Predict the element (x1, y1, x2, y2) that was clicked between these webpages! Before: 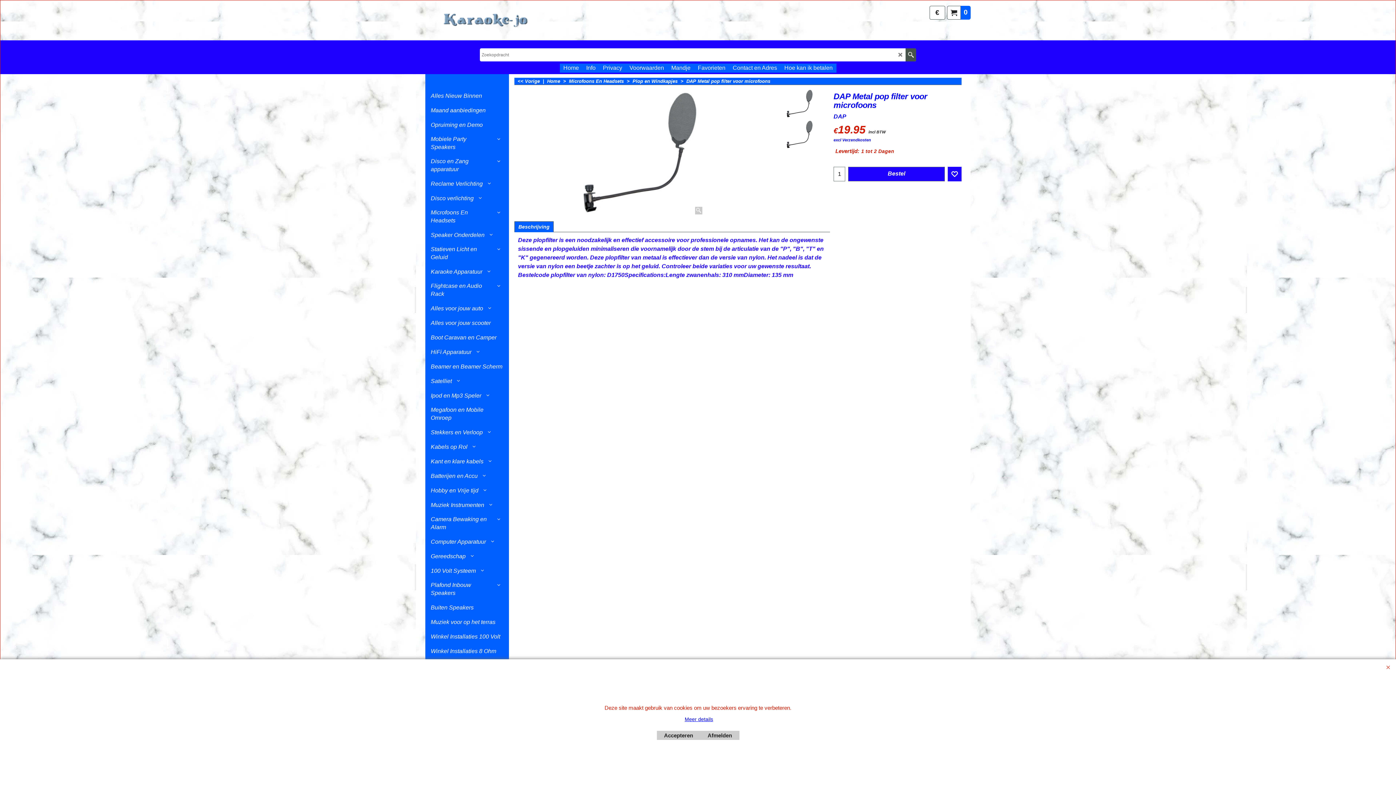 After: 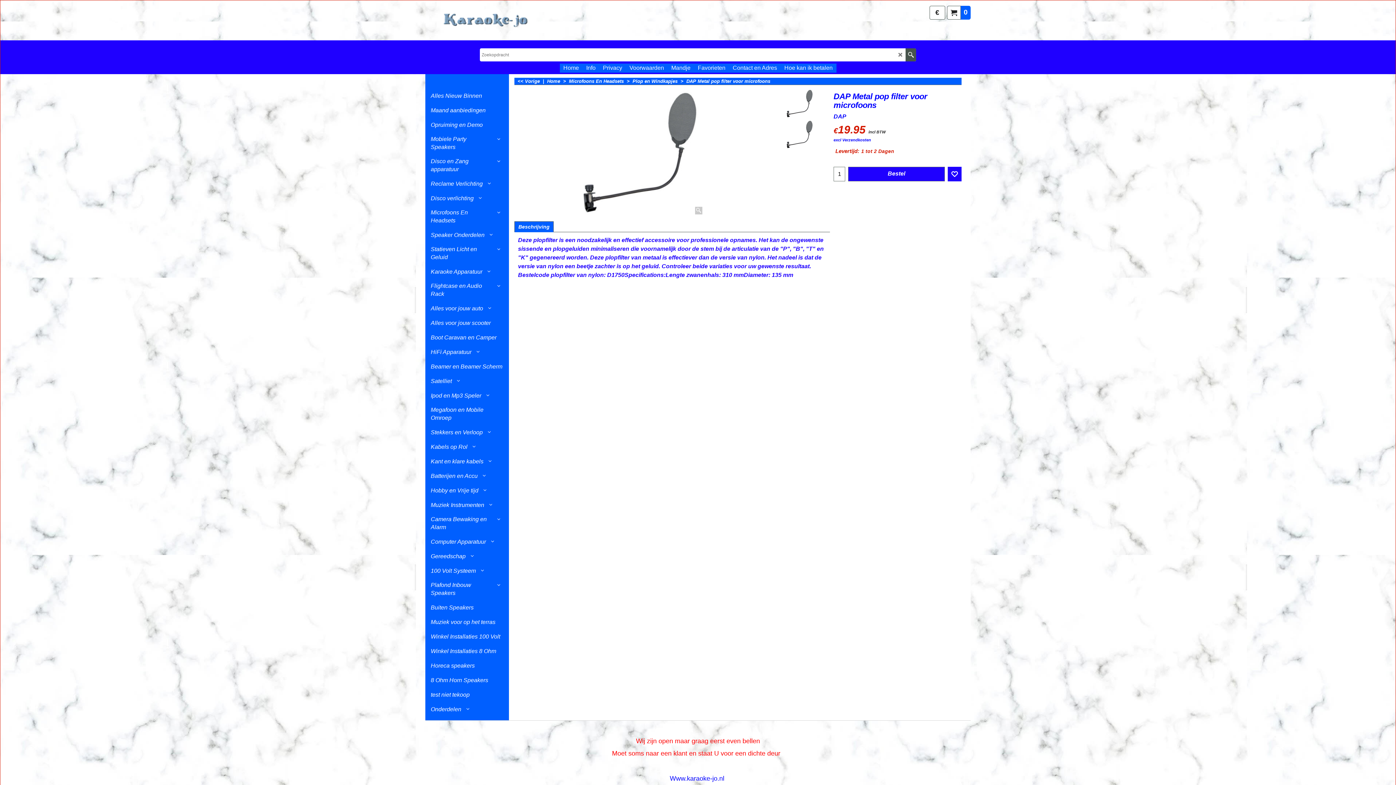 Action: label: Afmelden bbox: (700, 731, 739, 740)